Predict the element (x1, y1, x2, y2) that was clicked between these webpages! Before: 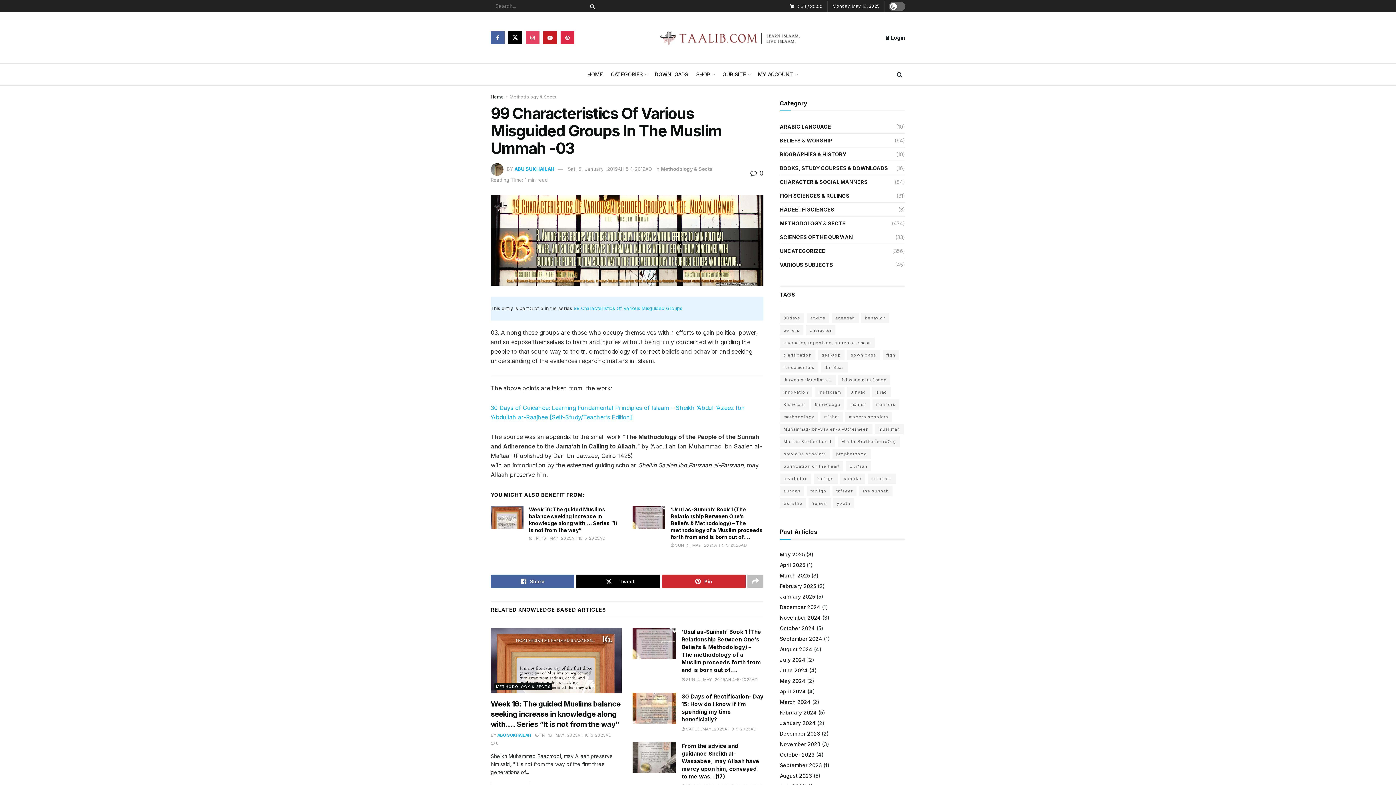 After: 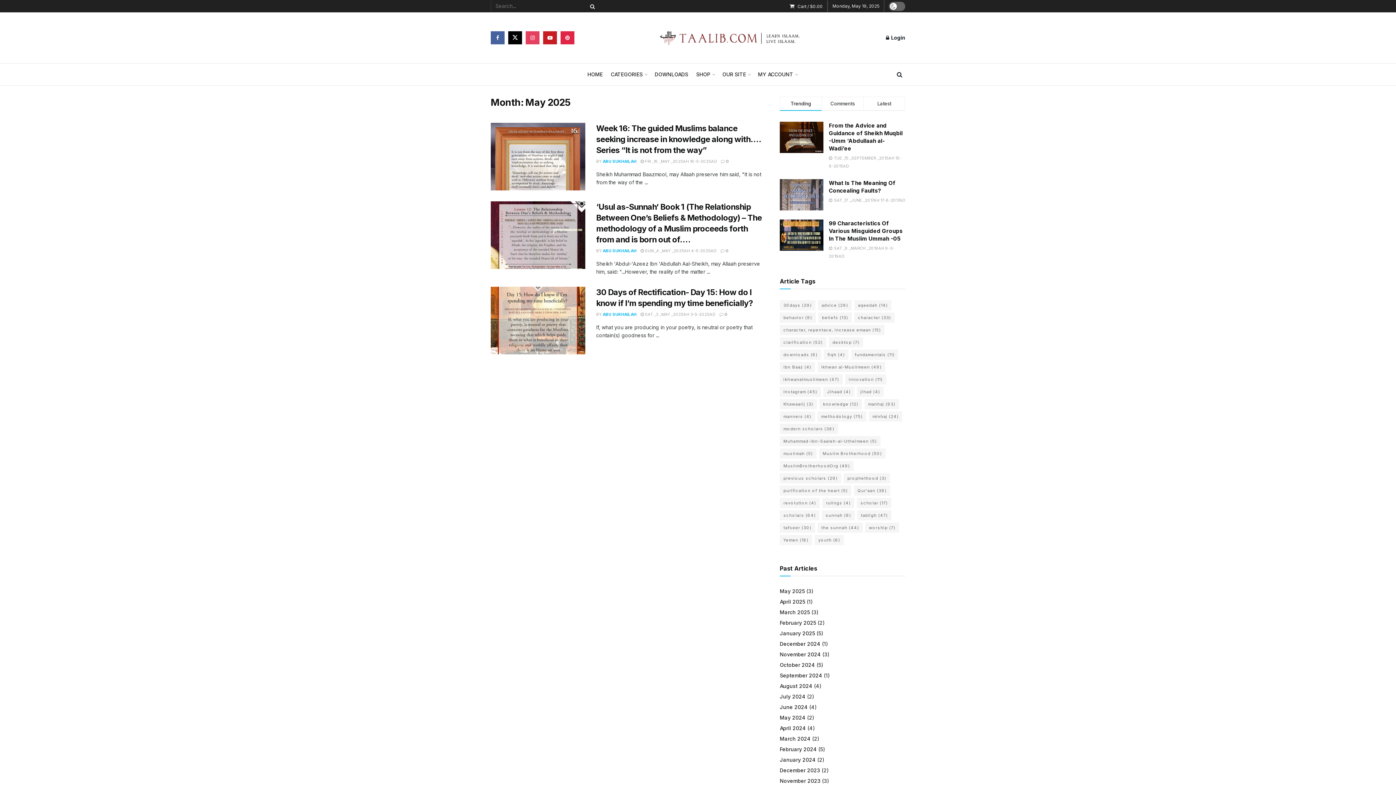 Action: bbox: (780, 551, 805, 557) label: May 2025